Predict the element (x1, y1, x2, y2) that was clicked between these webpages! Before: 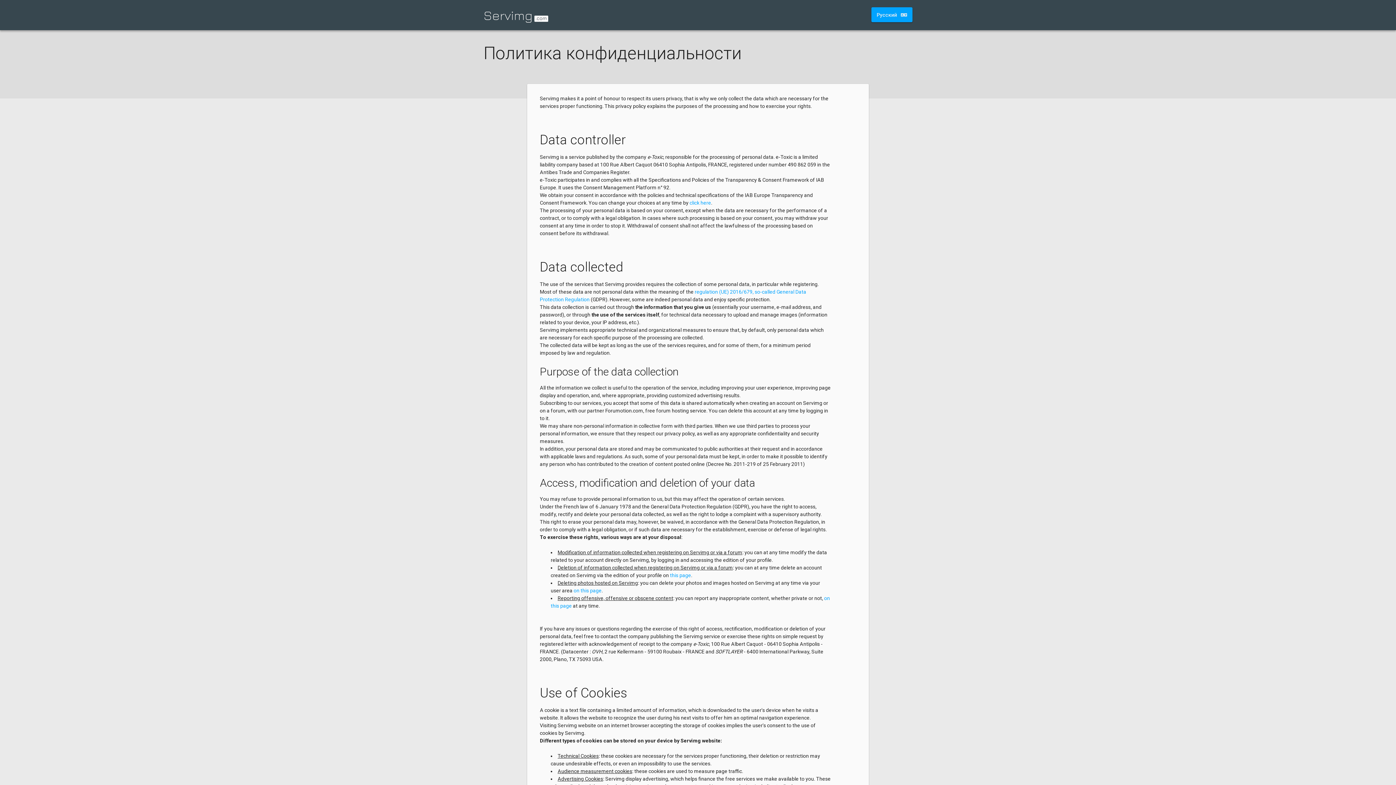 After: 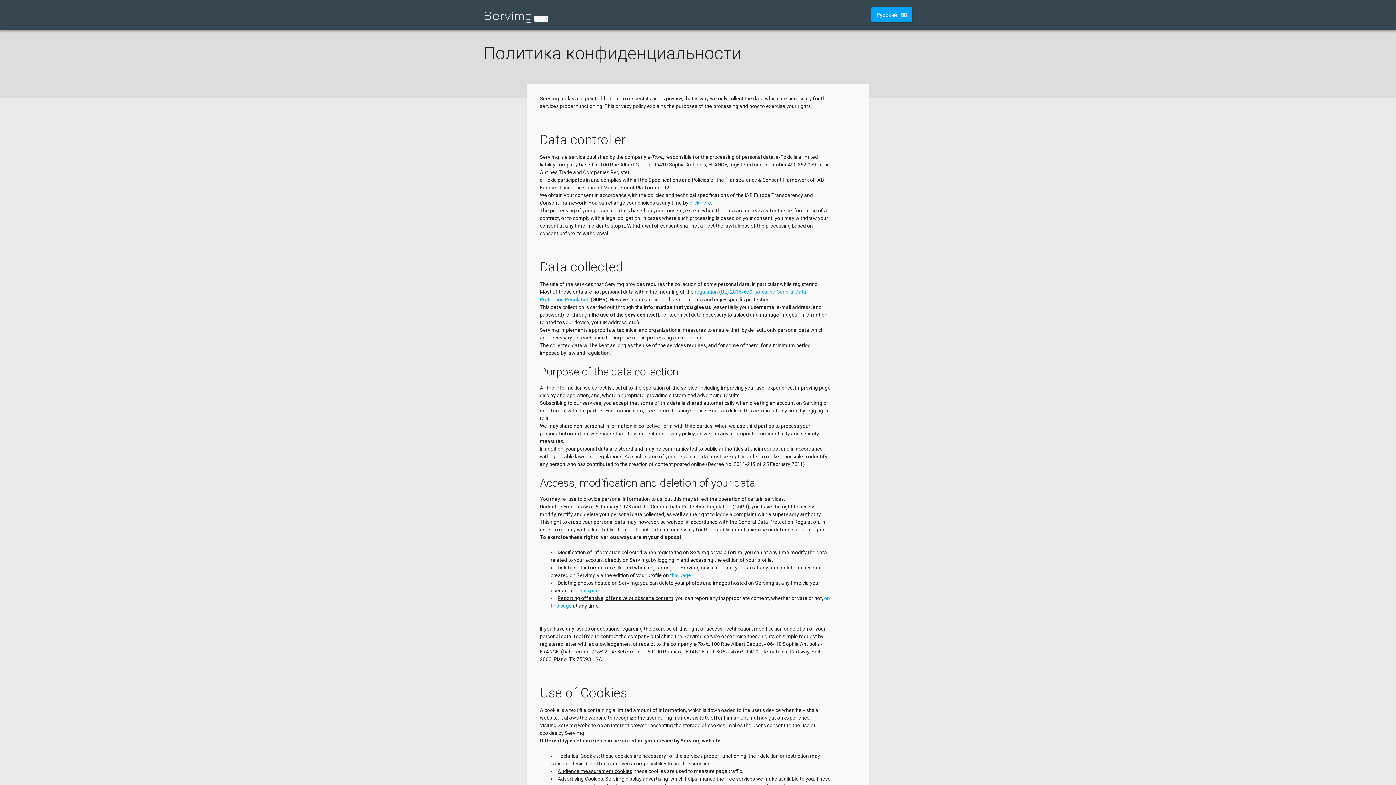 Action: bbox: (573, 588, 601, 593) label: on this page